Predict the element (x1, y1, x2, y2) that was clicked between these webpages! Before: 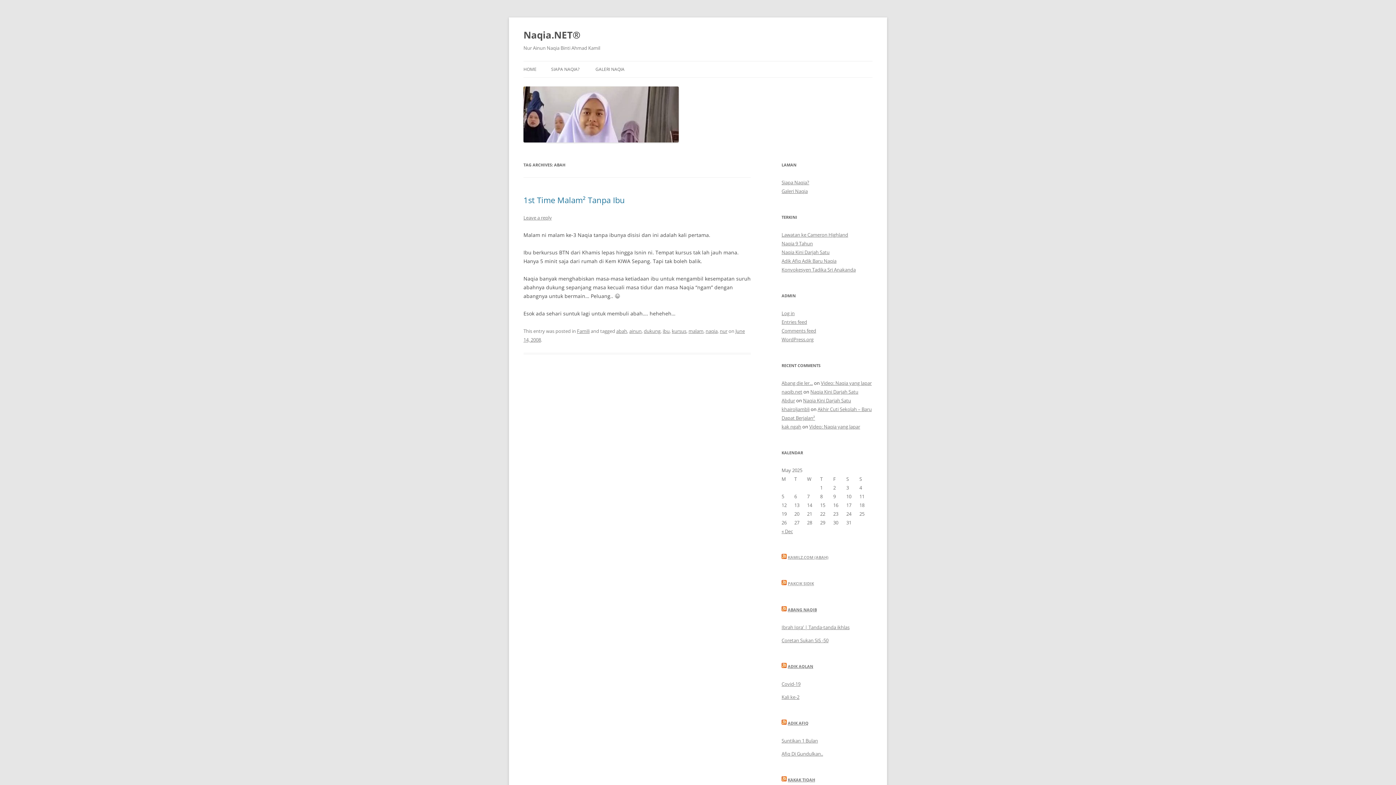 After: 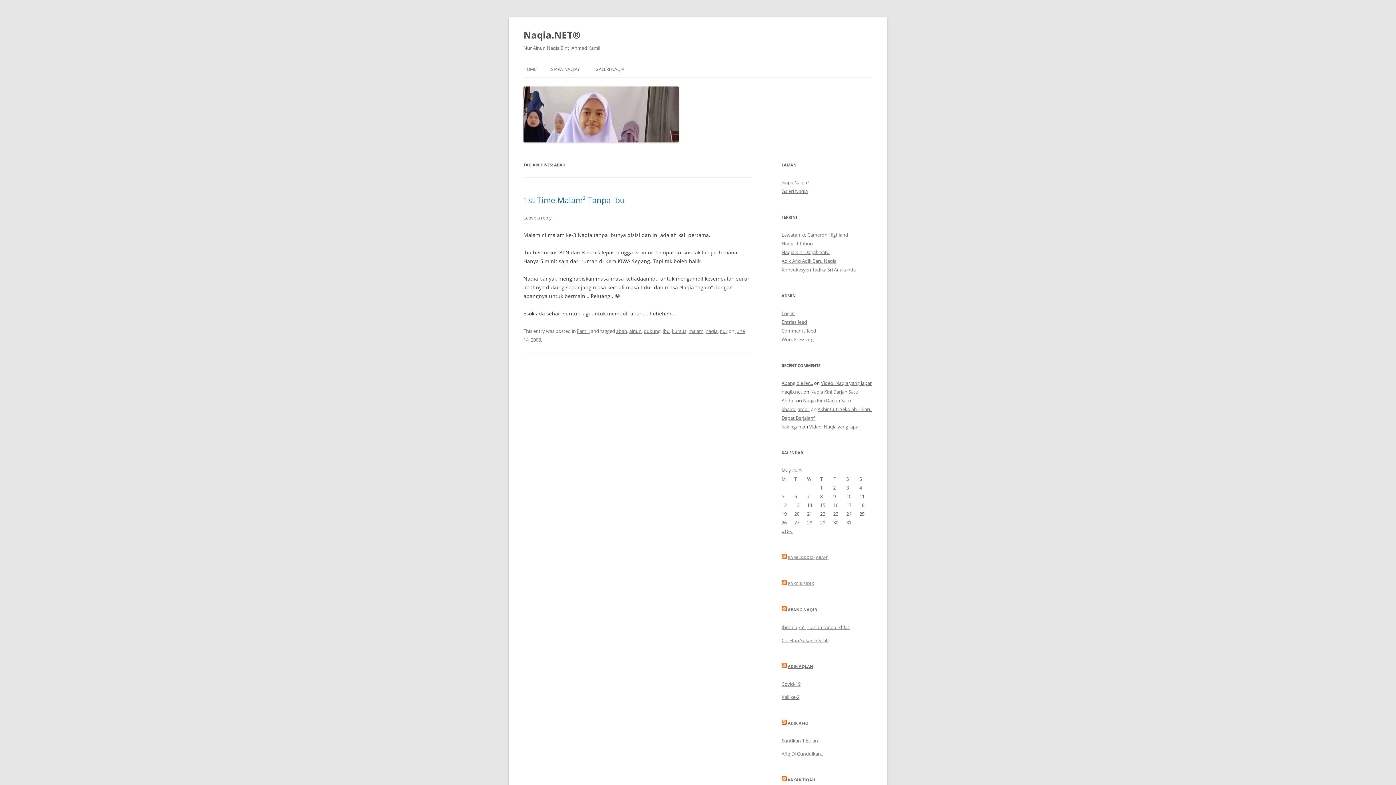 Action: label: PAKCIK SIDIK bbox: (788, 581, 814, 586)